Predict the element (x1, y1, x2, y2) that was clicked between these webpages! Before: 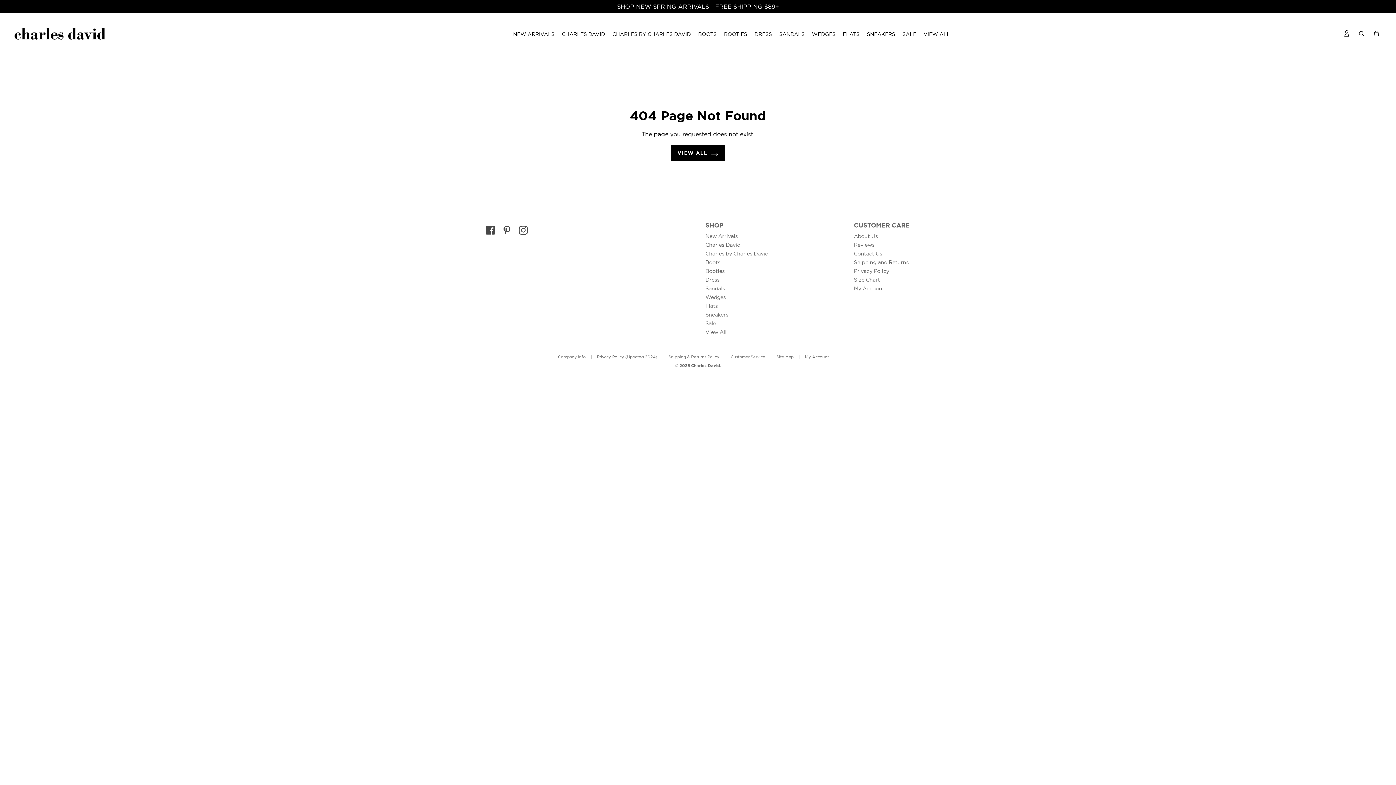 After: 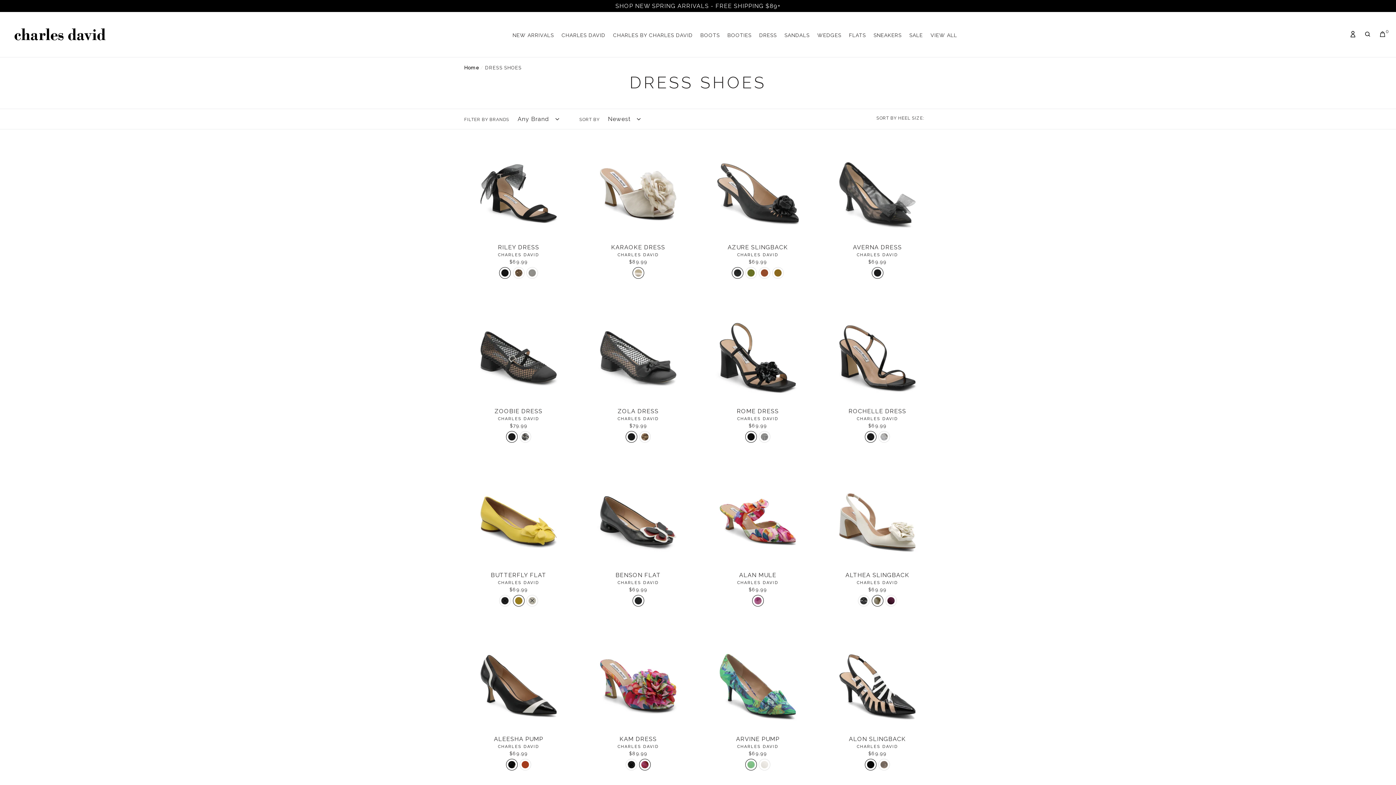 Action: label: DRESS bbox: (751, 29, 775, 39)